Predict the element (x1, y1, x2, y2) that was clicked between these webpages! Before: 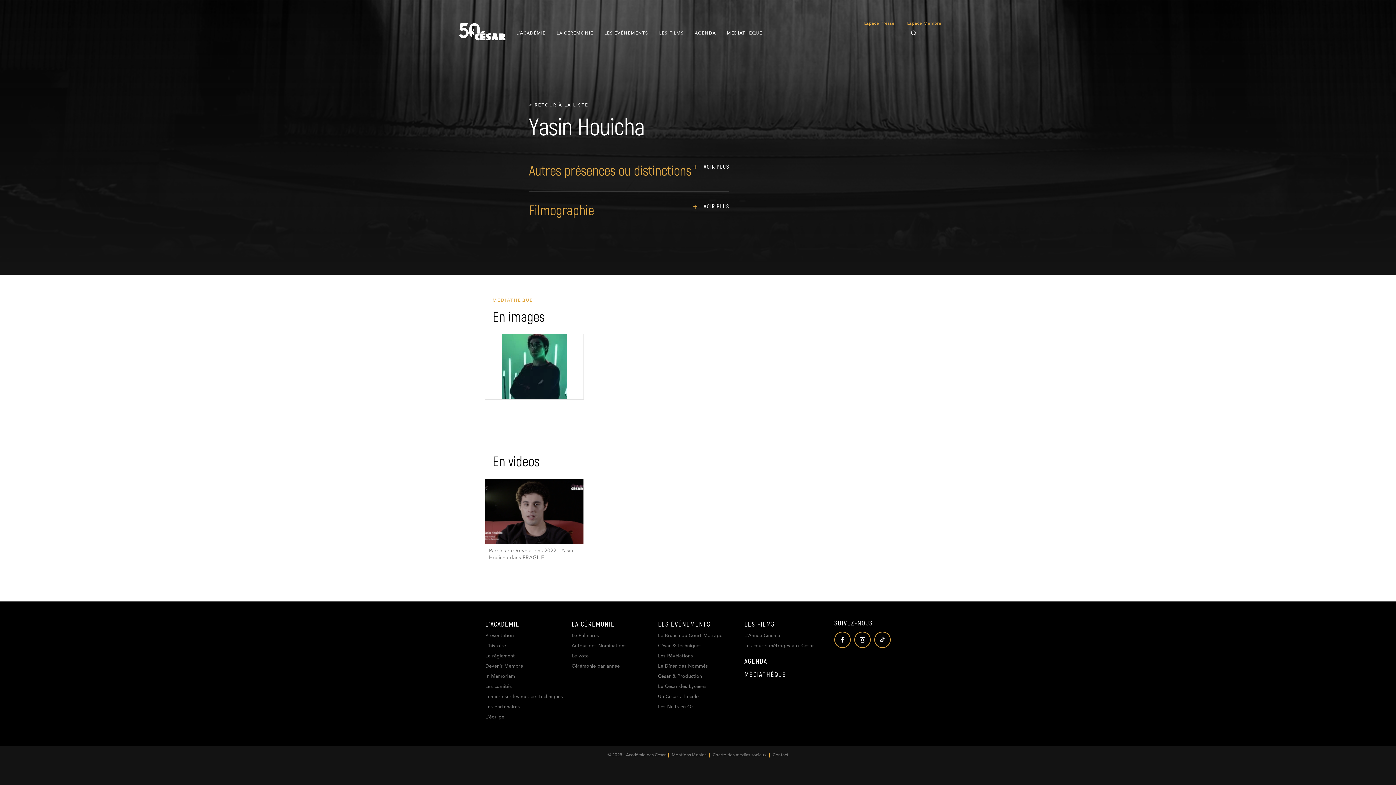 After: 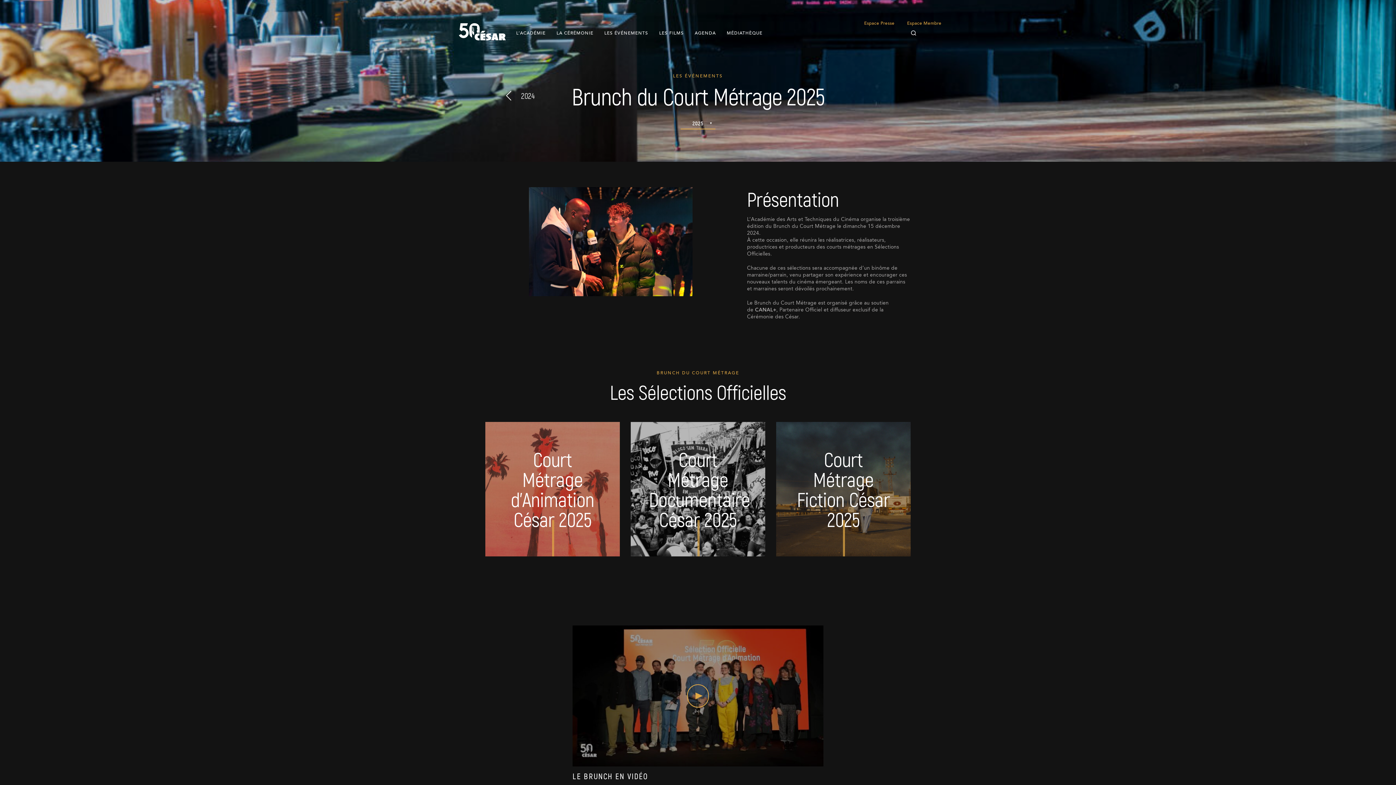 Action: bbox: (658, 633, 722, 638) label: Le Brunch du Court Métrage